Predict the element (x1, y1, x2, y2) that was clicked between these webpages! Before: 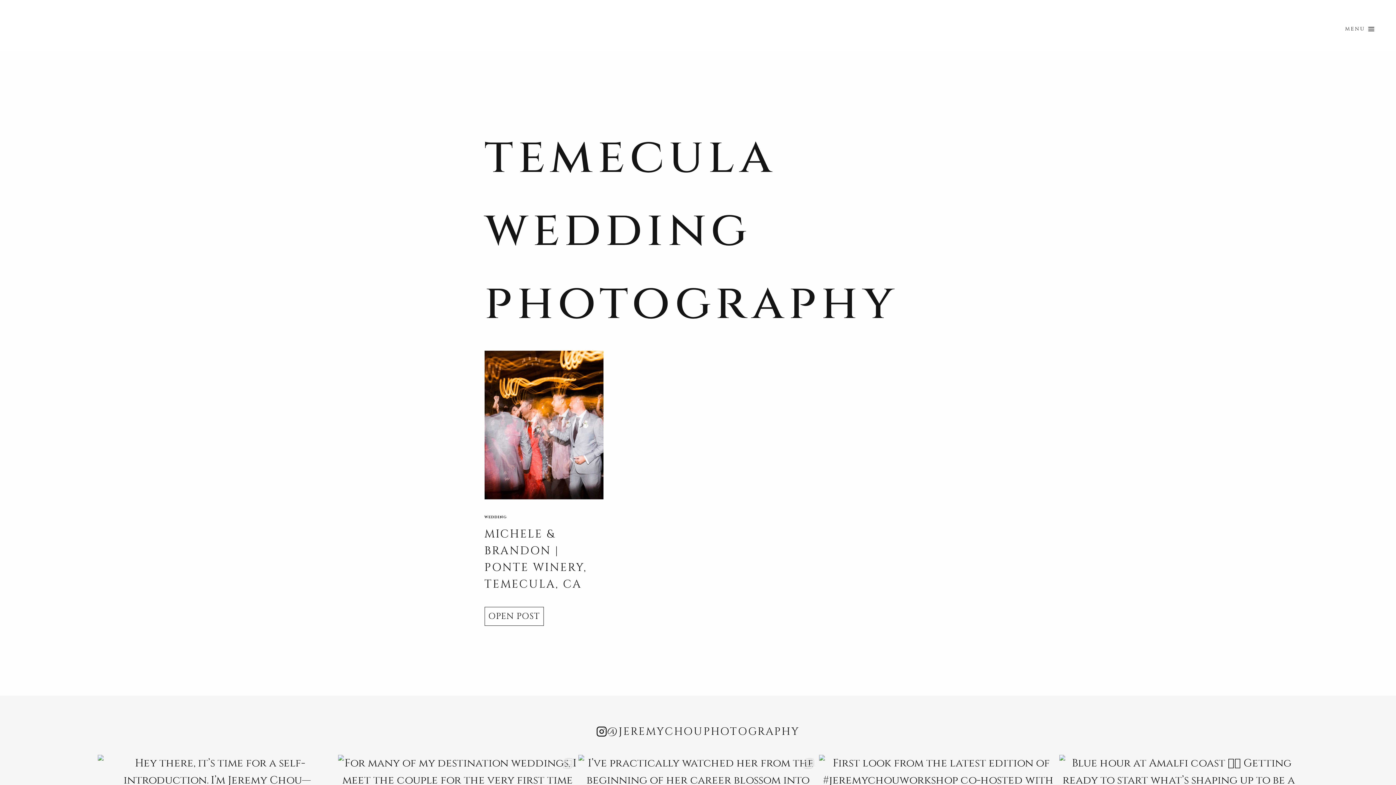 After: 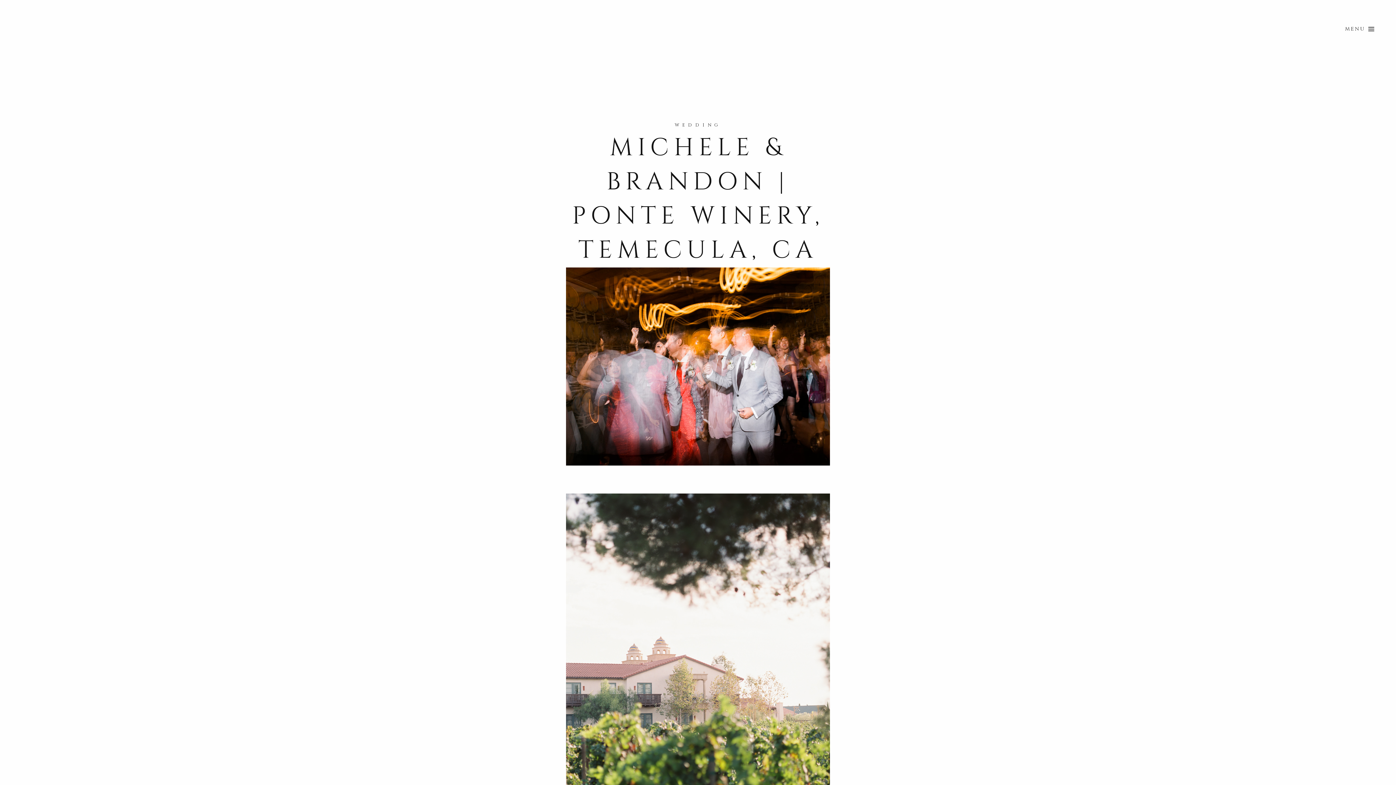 Action: bbox: (484, 350, 603, 499)